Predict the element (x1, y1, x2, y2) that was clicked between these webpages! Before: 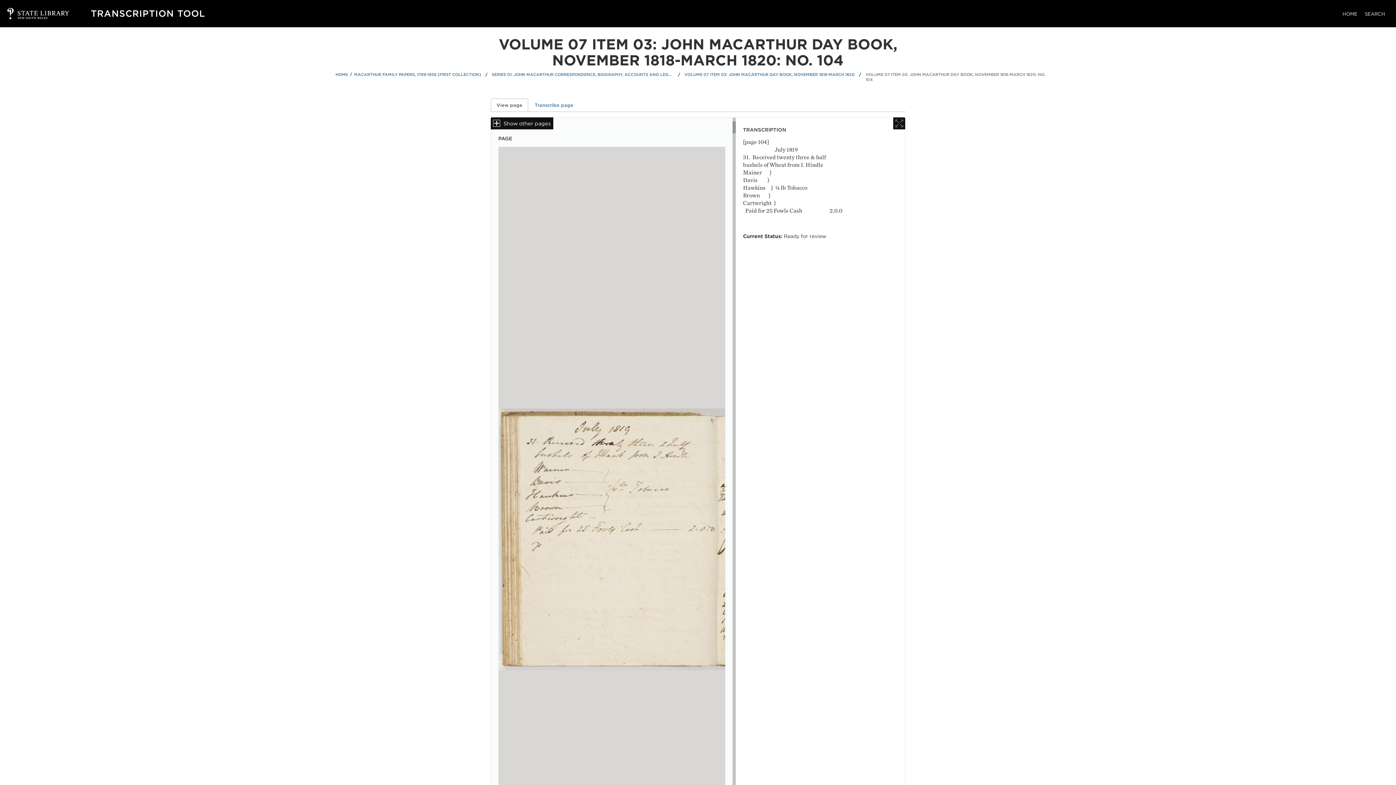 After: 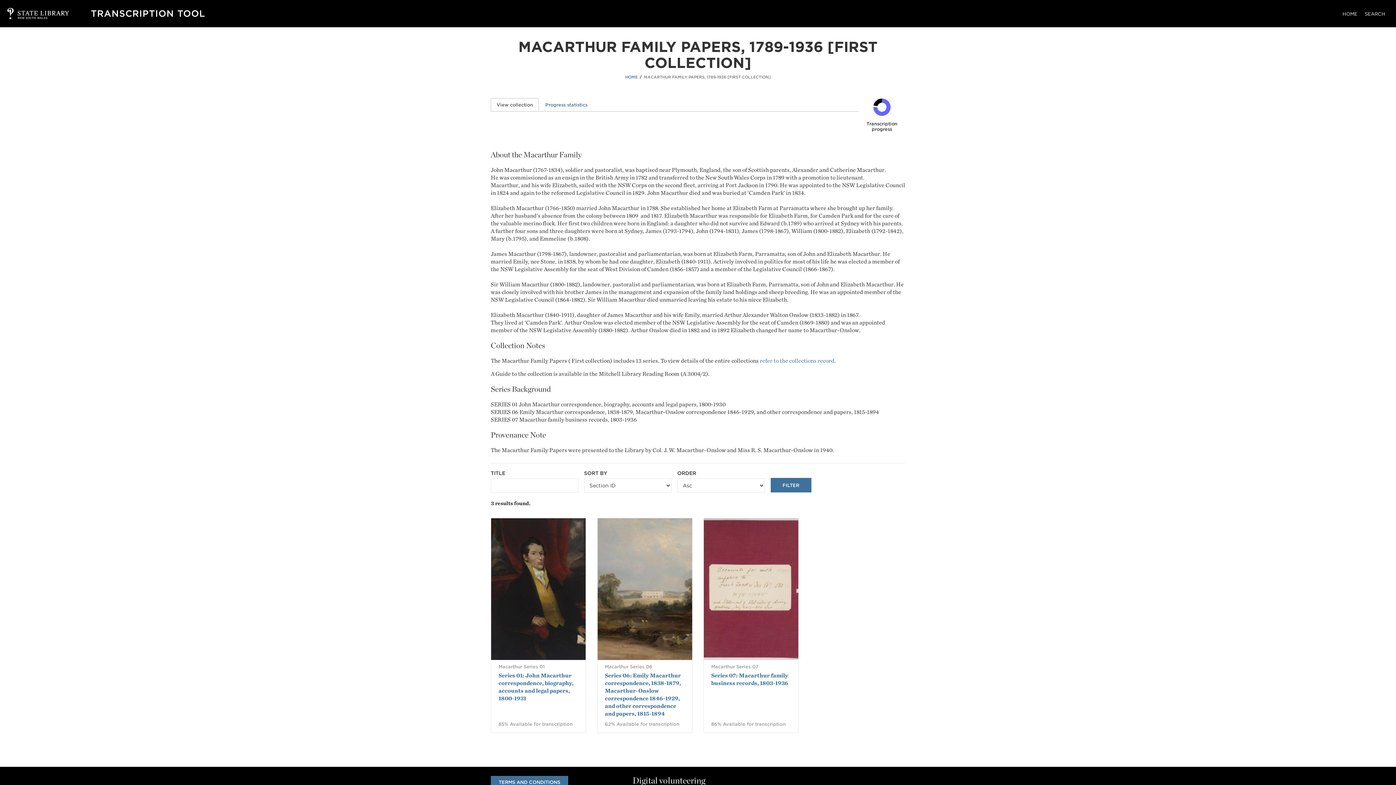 Action: label: MACARTHUR FAMILY PAPERS, 1789-1936 [FIRST COLLECTION] bbox: (354, 72, 481, 77)